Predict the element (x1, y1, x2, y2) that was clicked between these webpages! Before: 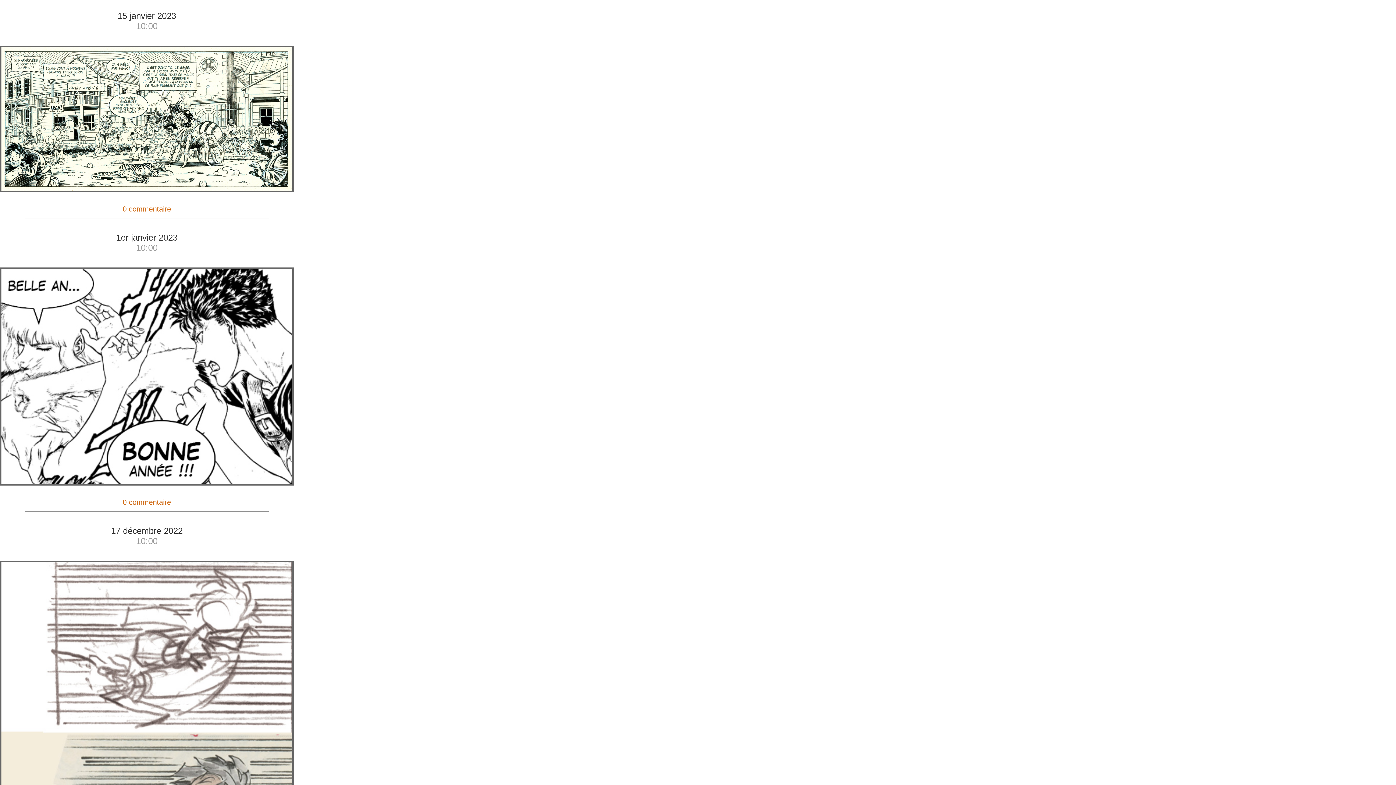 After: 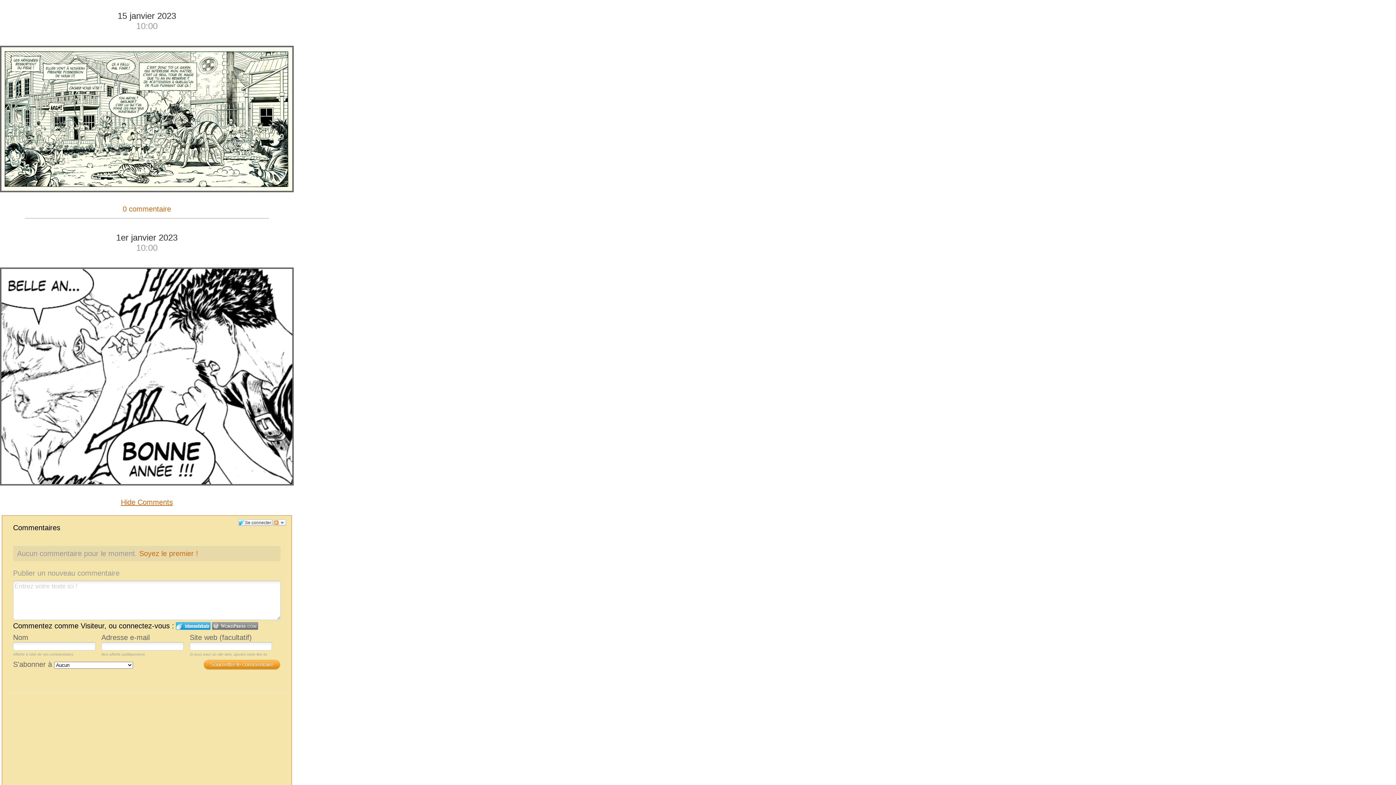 Action: label: 0 commentaire bbox: (122, 498, 171, 506)